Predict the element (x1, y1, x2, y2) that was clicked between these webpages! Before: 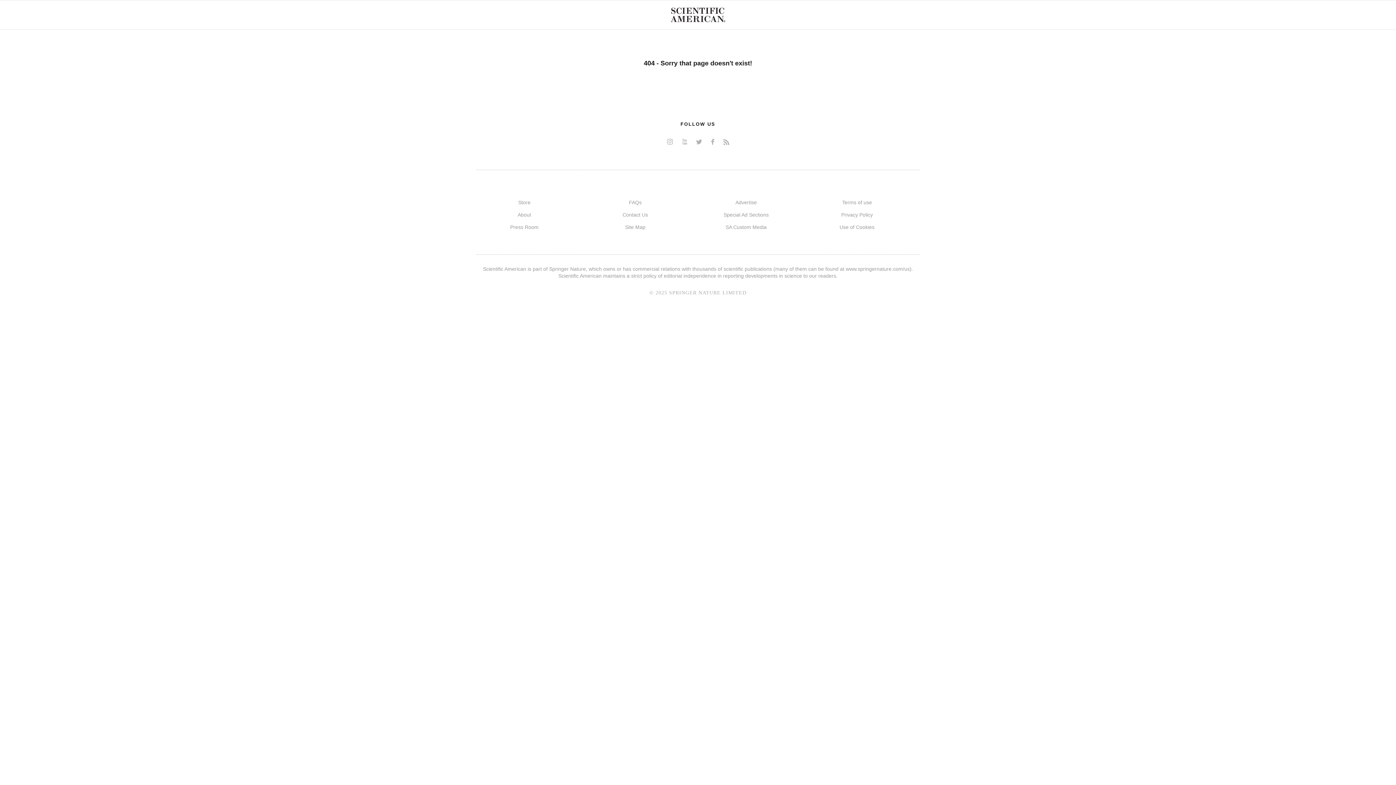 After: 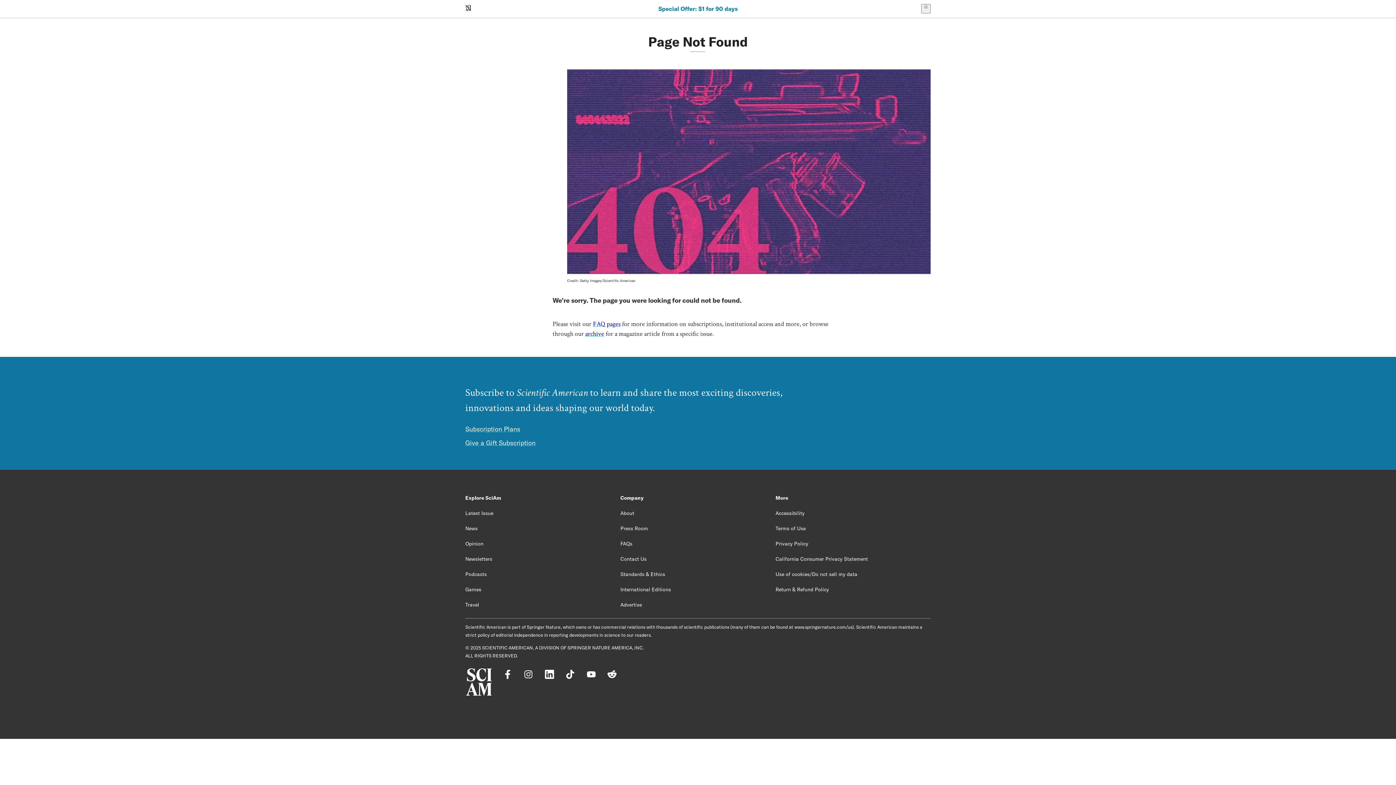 Action: bbox: (725, 224, 766, 230) label: SA Custom Media